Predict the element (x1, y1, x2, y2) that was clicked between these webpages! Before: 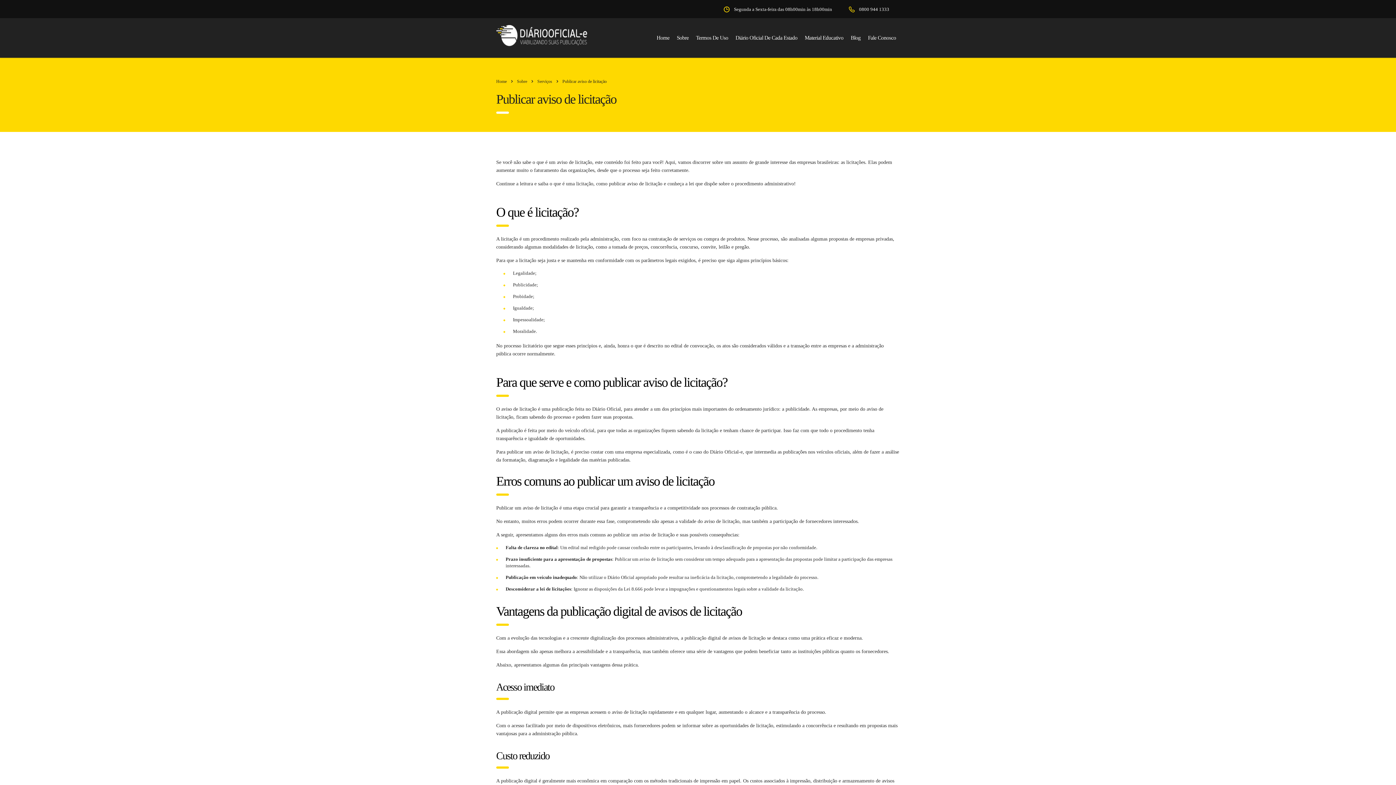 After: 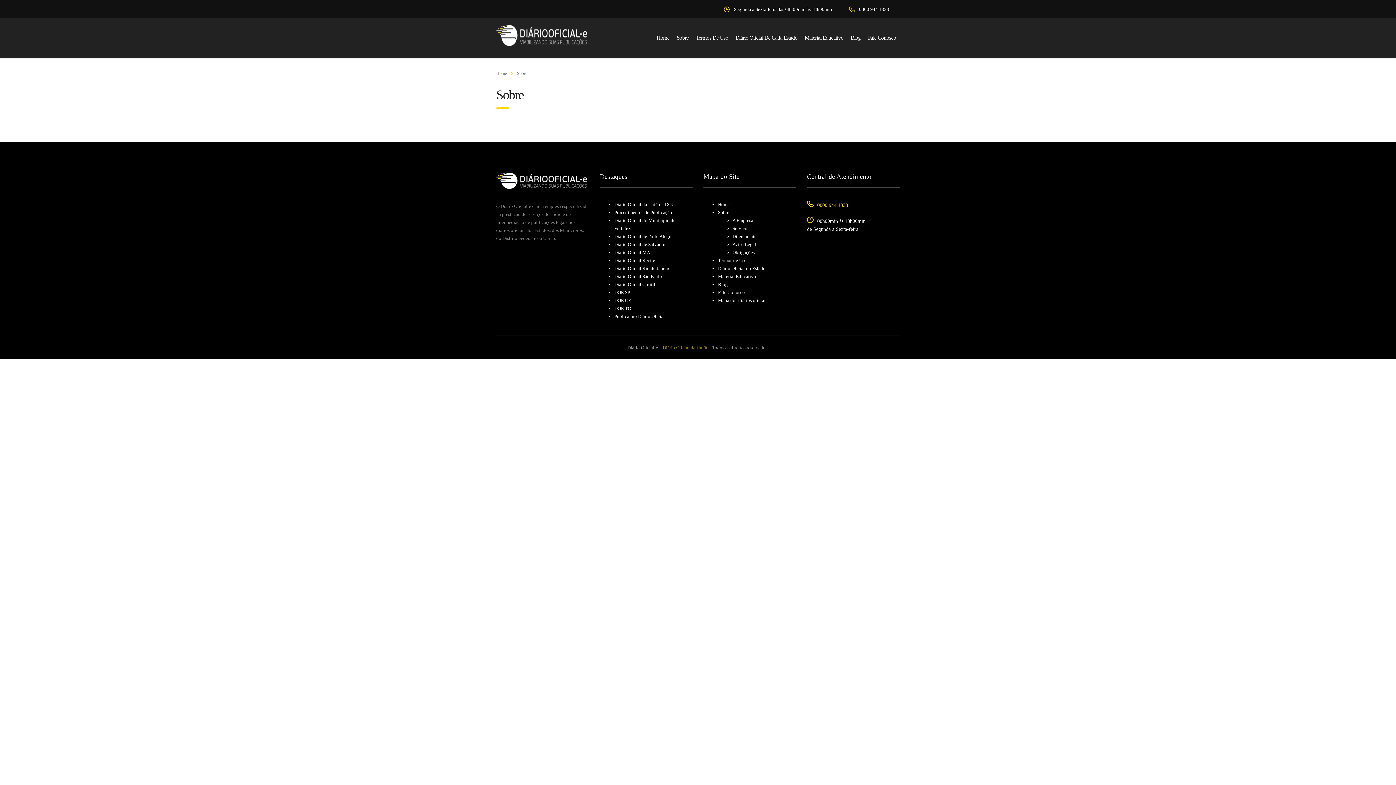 Action: label: Sobre bbox: (517, 78, 527, 84)